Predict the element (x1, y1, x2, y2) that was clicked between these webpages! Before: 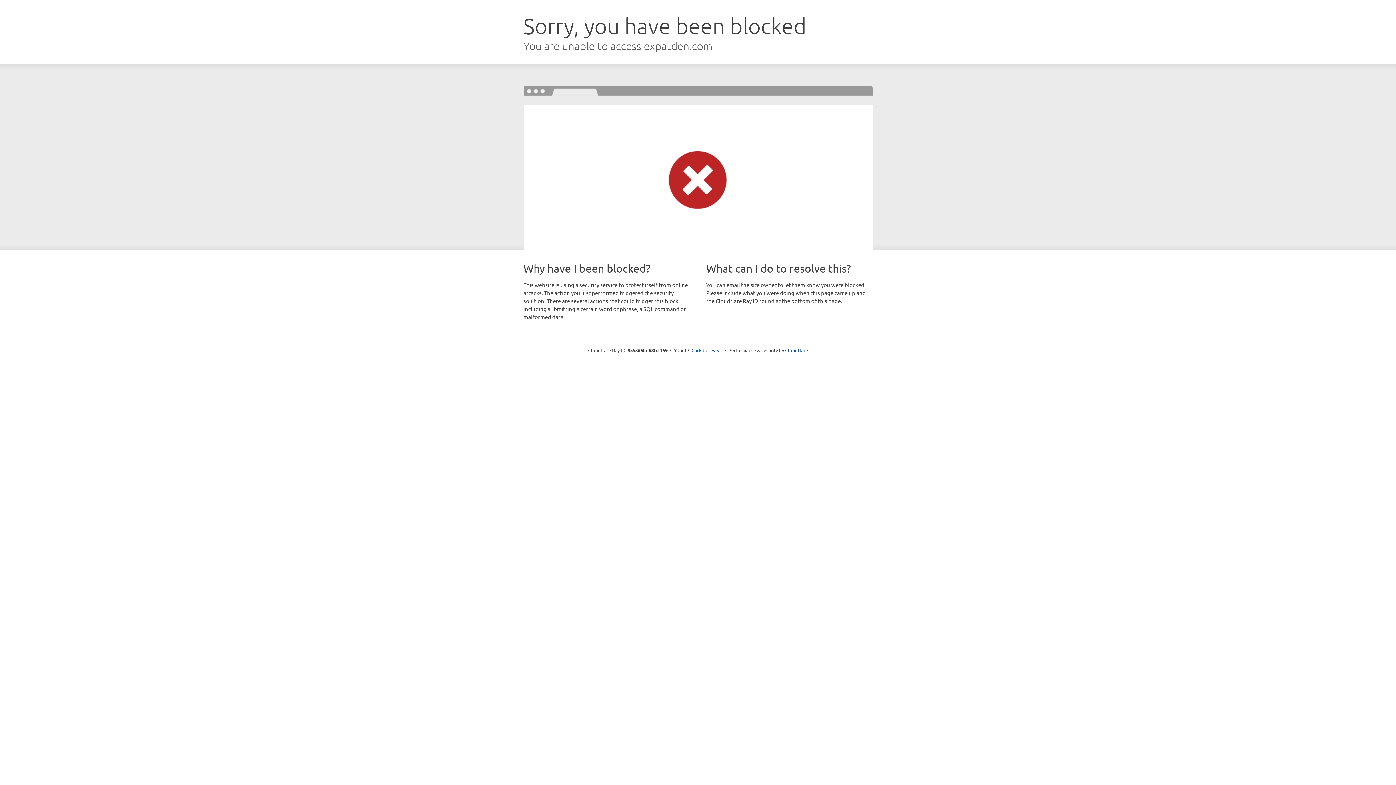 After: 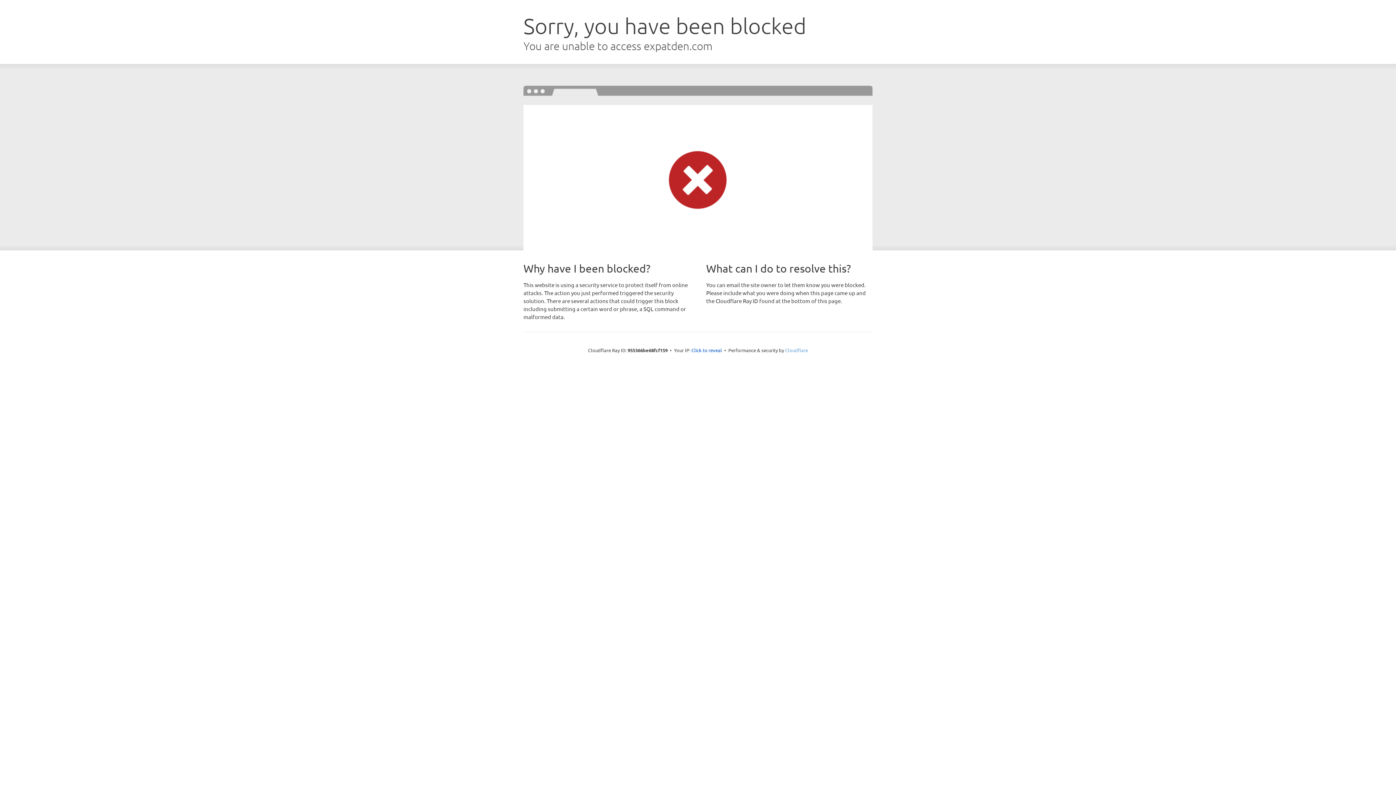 Action: bbox: (785, 347, 808, 353) label: Cloudflare